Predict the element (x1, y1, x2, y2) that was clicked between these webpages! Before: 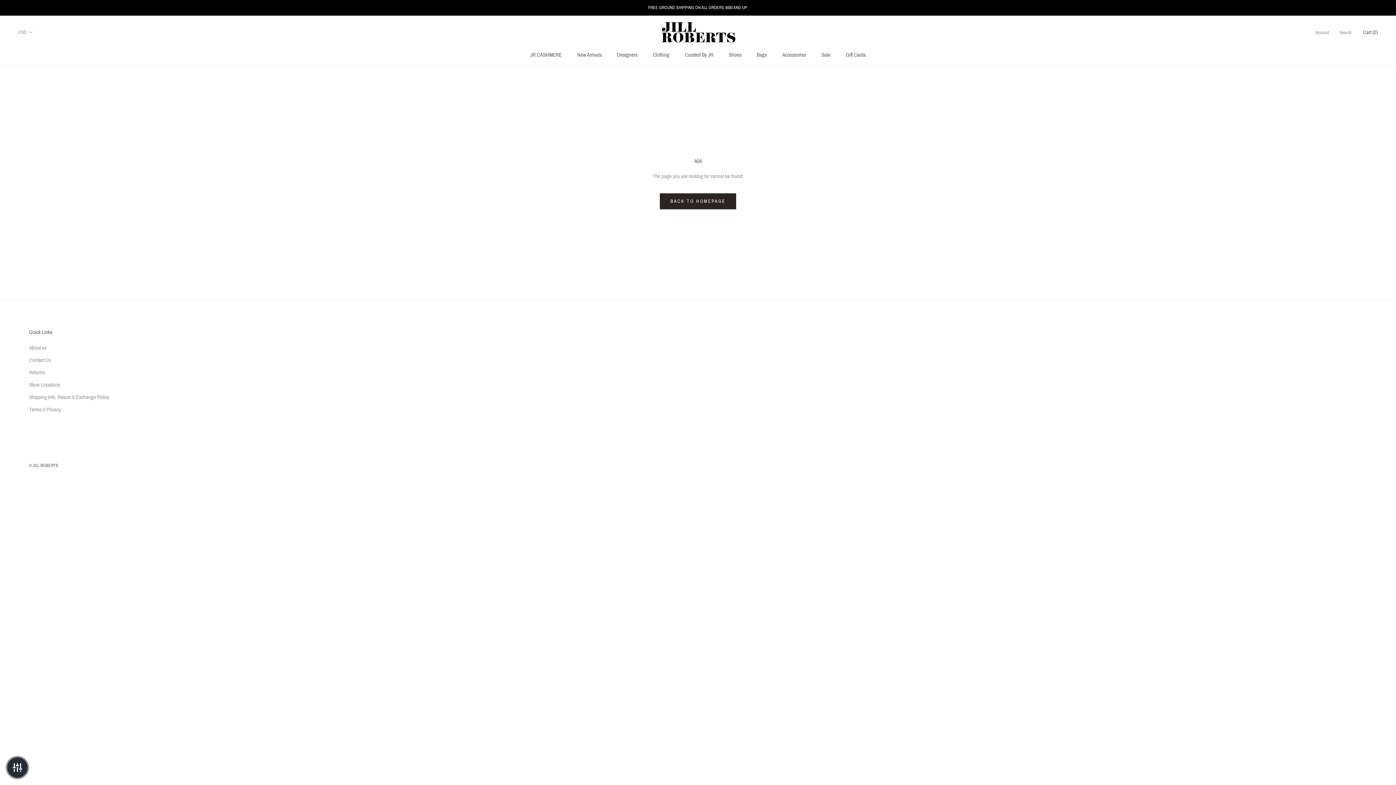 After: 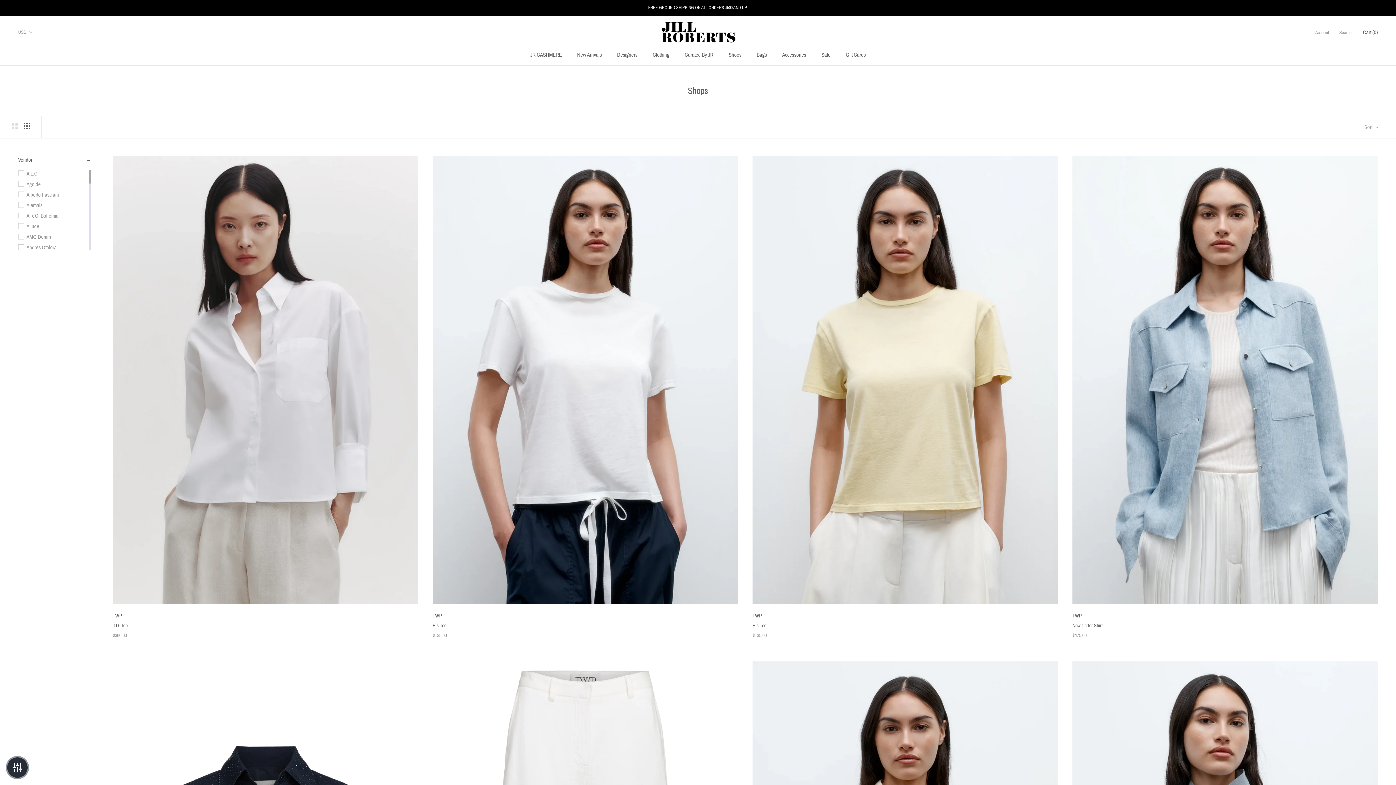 Action: bbox: (684, 52, 713, 57) label: Curated By JR